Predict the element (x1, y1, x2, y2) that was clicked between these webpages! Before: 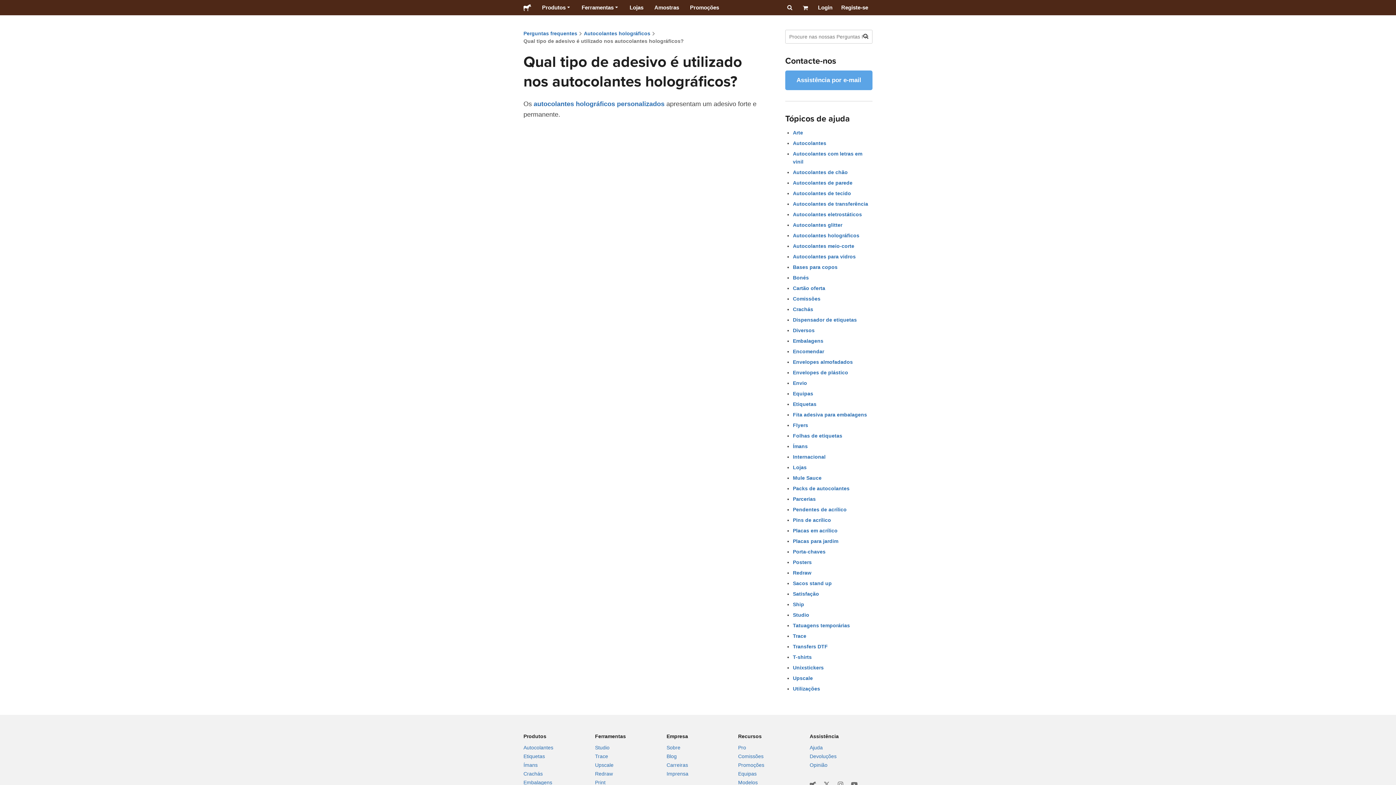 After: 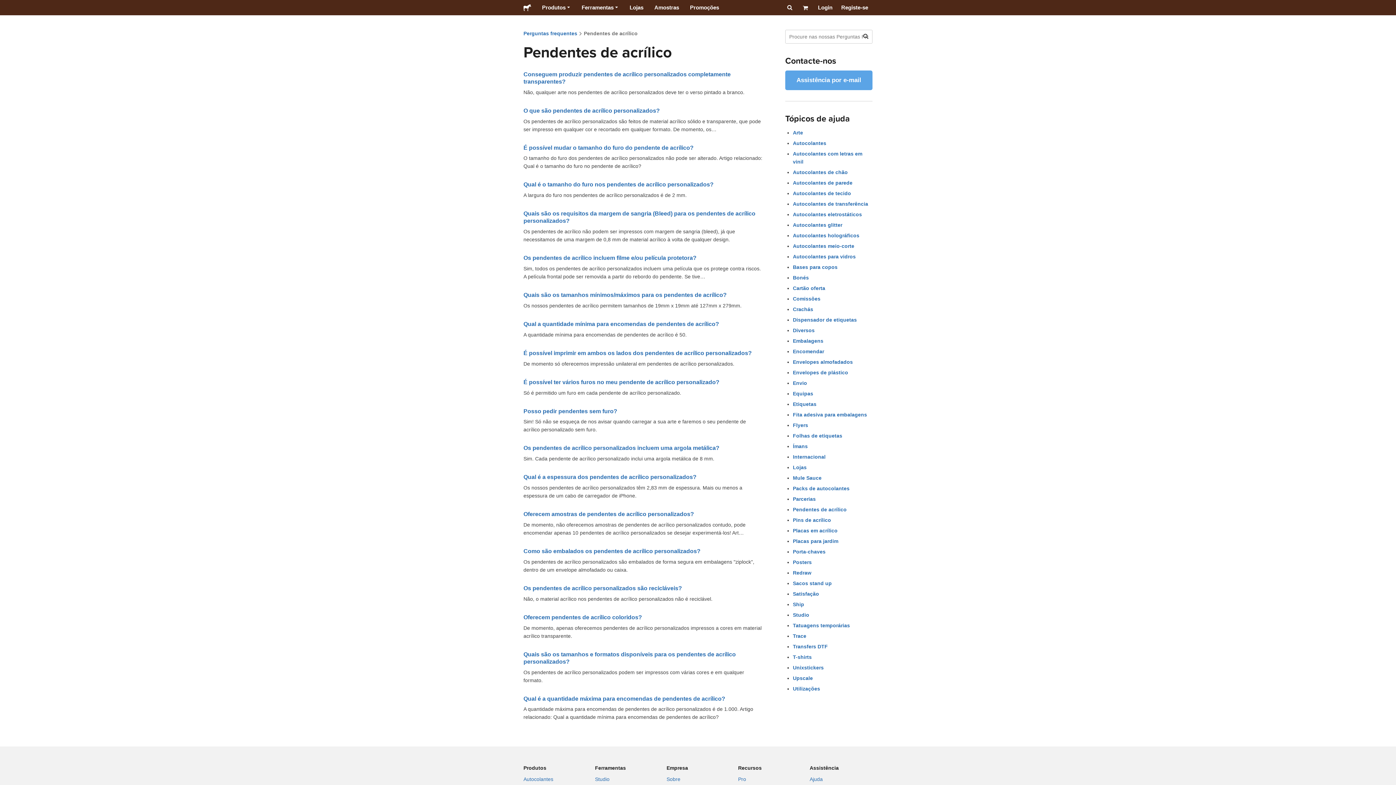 Action: bbox: (793, 506, 846, 512) label: Pendentes de acrílico